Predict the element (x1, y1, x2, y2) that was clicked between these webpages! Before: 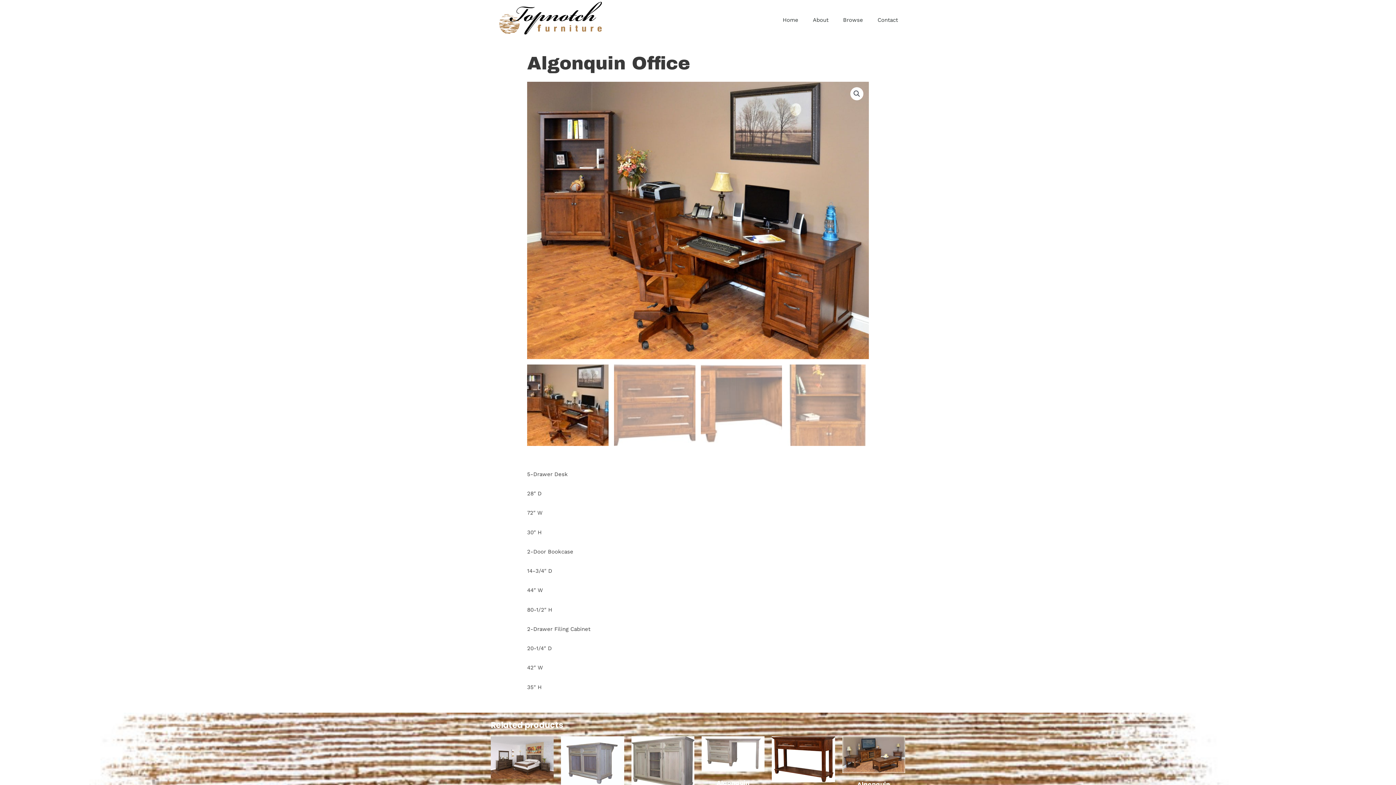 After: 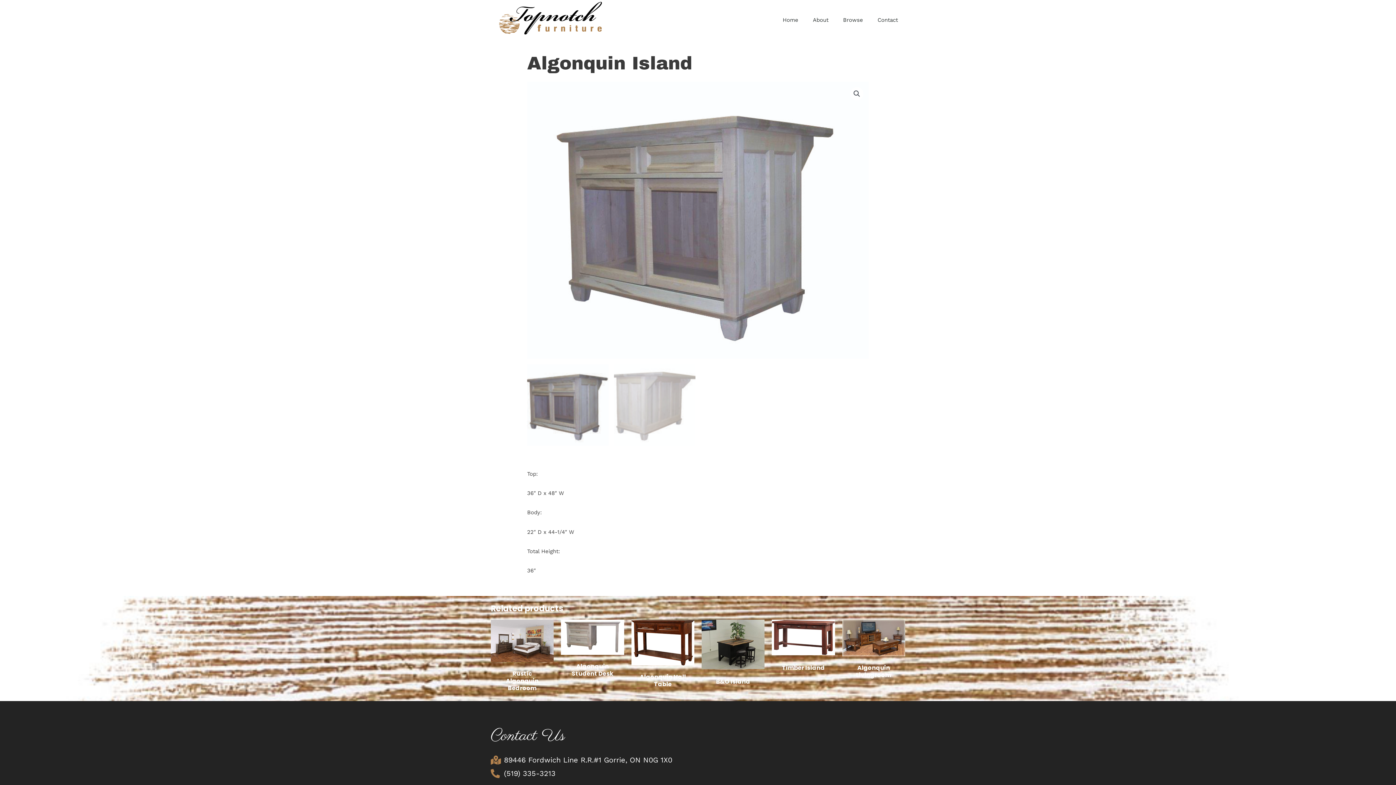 Action: bbox: (561, 736, 624, 791)